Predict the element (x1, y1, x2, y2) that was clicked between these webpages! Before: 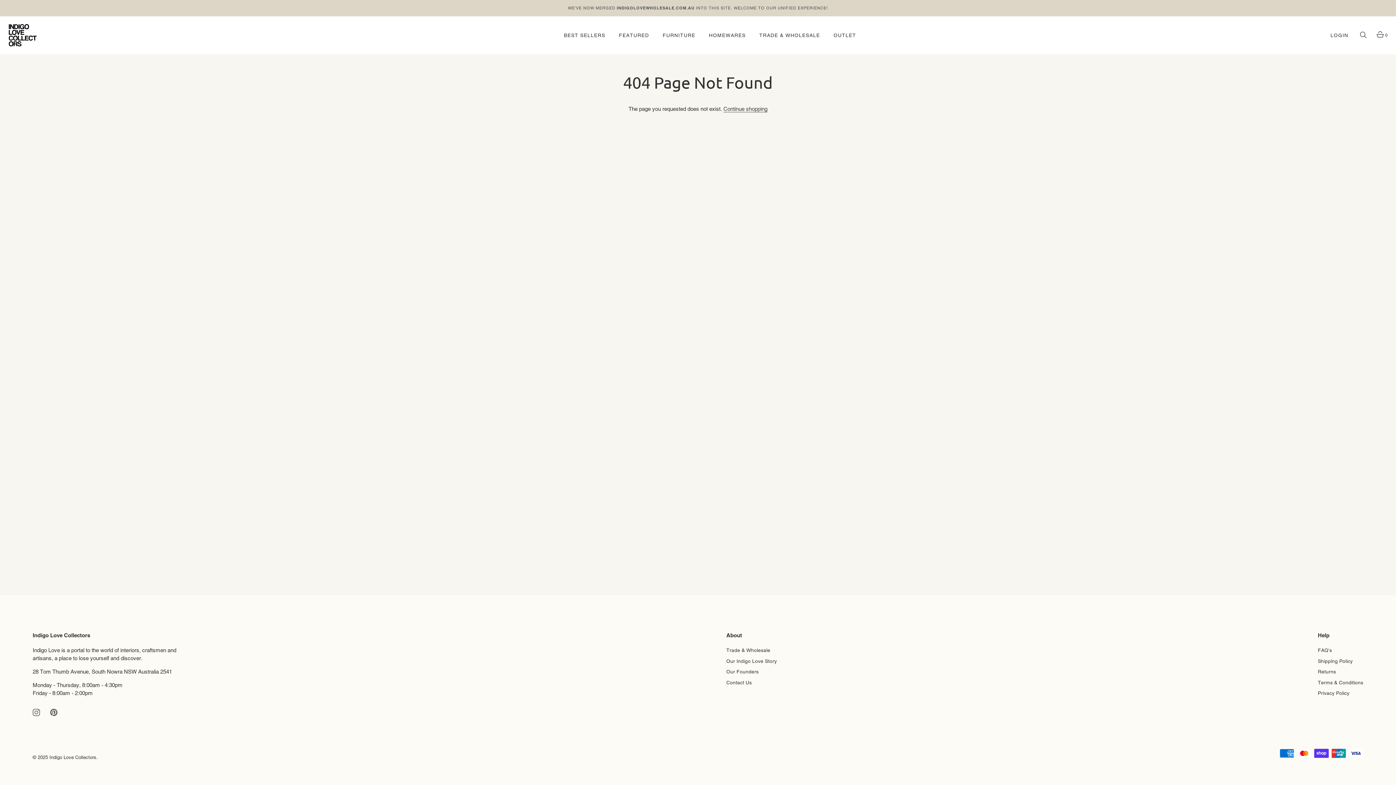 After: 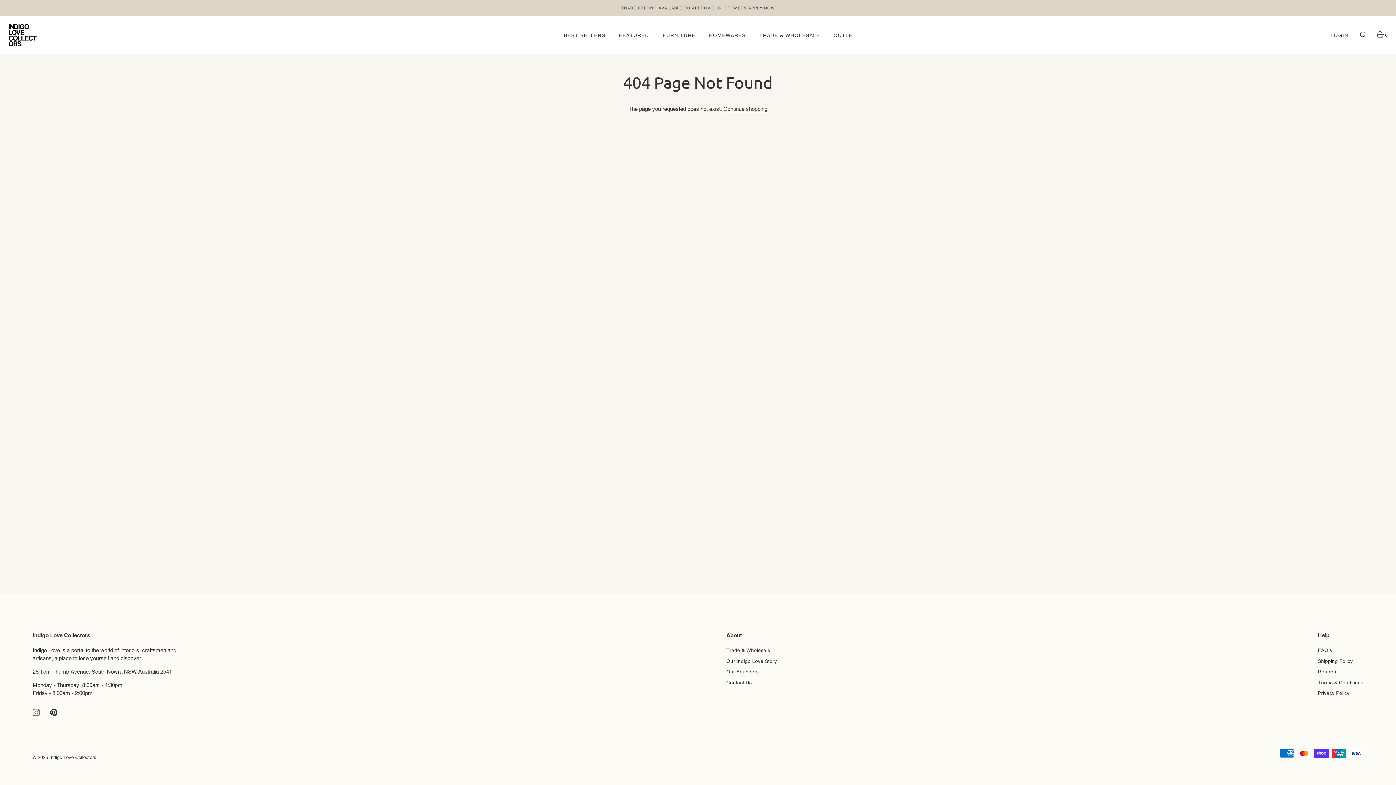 Action: bbox: (50, 709, 57, 715) label: Pinterest